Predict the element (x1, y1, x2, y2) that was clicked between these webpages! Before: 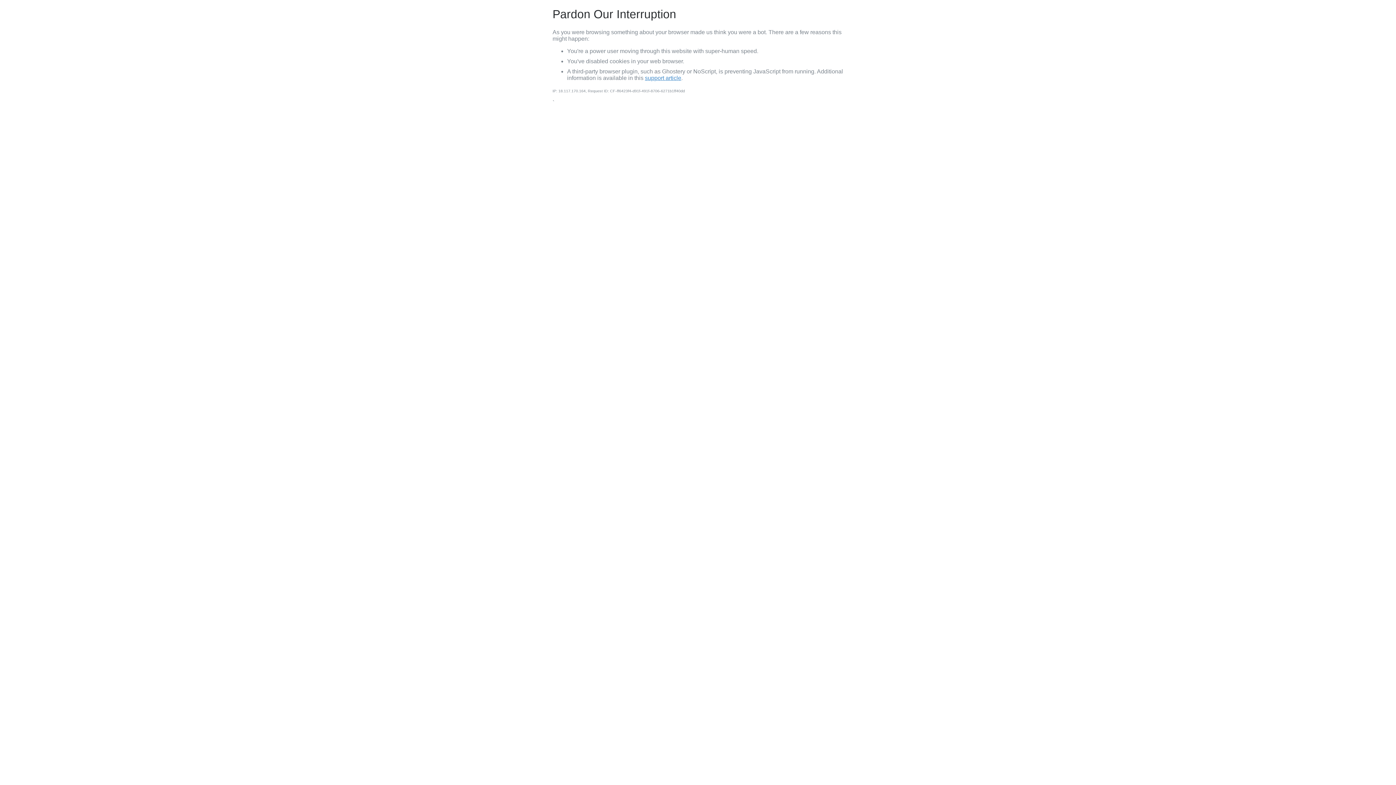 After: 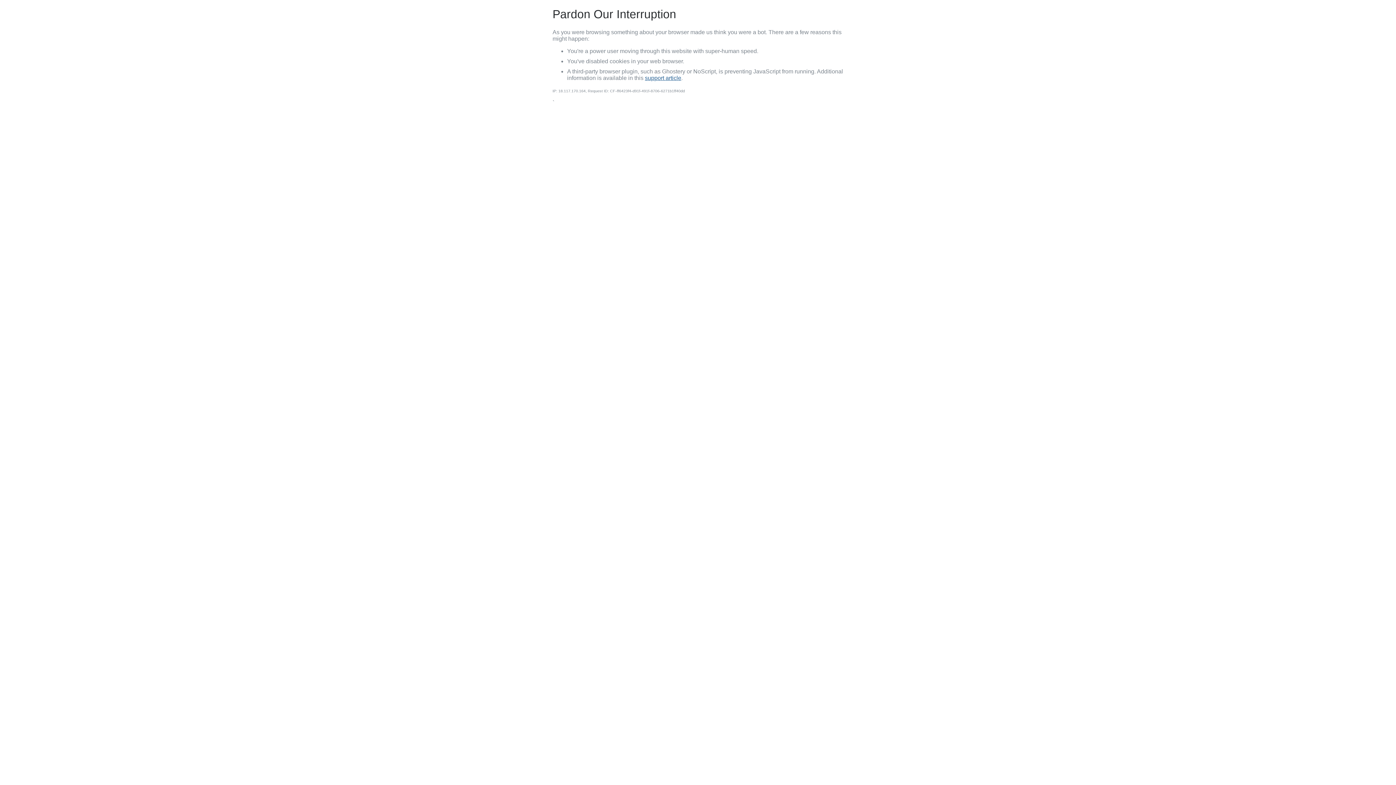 Action: label: support article bbox: (645, 74, 681, 81)